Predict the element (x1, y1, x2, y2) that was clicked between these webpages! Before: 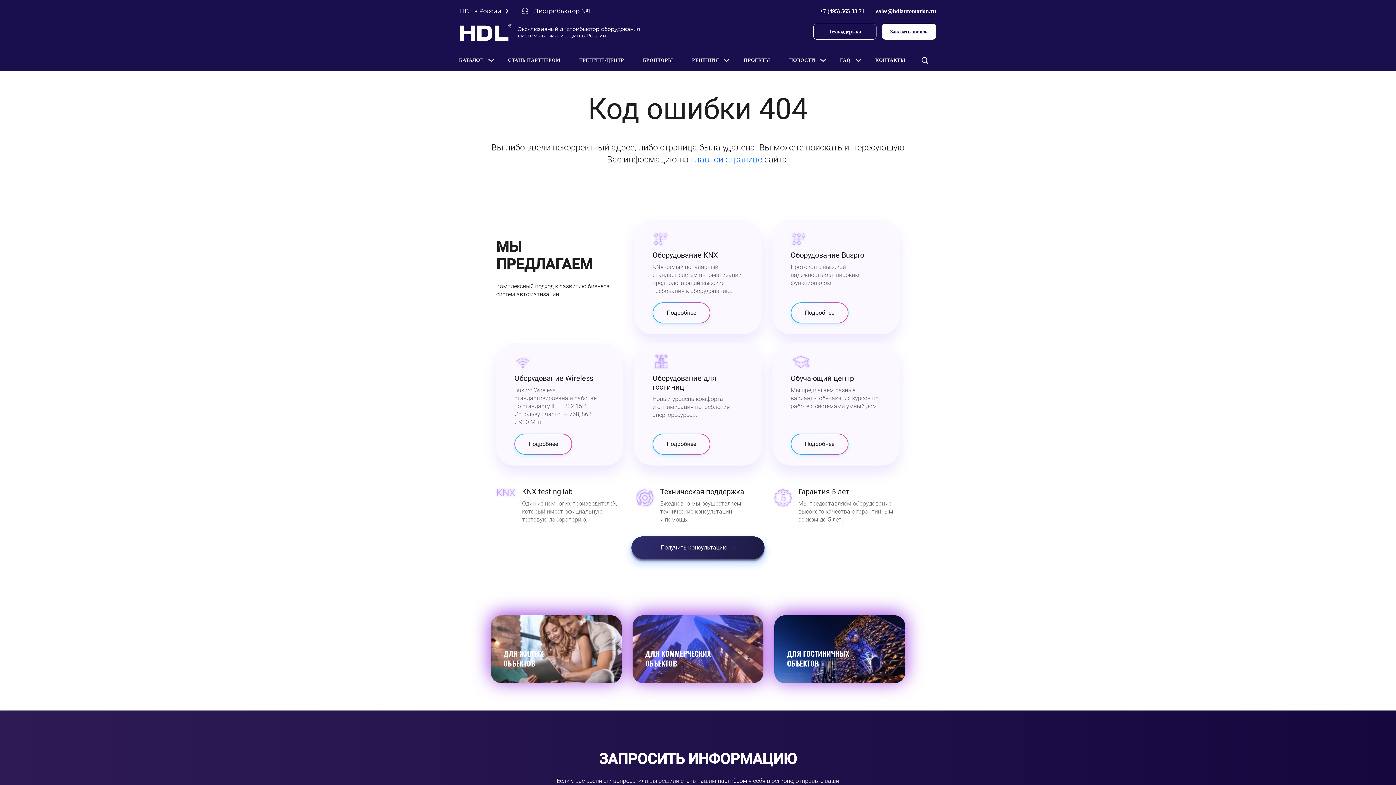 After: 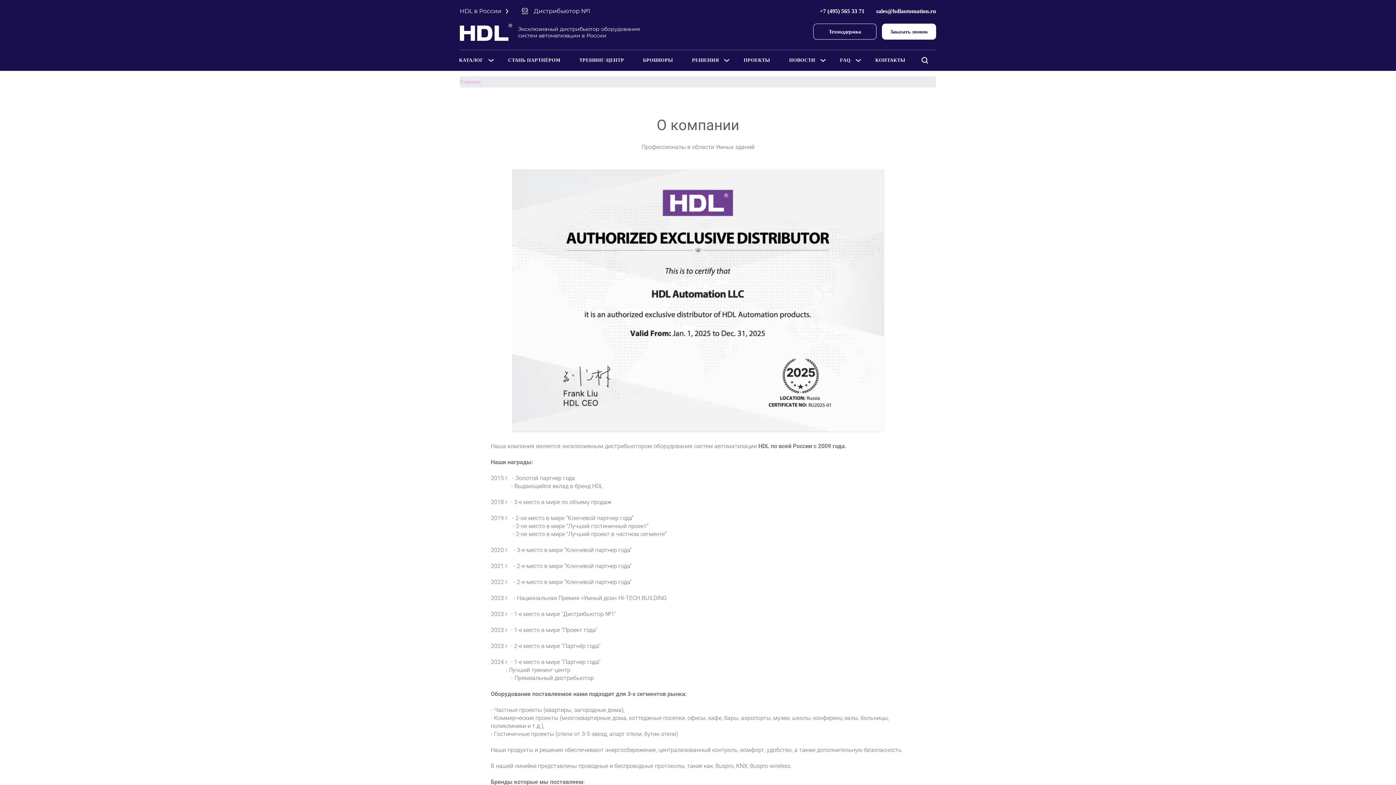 Action: bbox: (521, 7, 590, 14) label: Дистрибьютор №1